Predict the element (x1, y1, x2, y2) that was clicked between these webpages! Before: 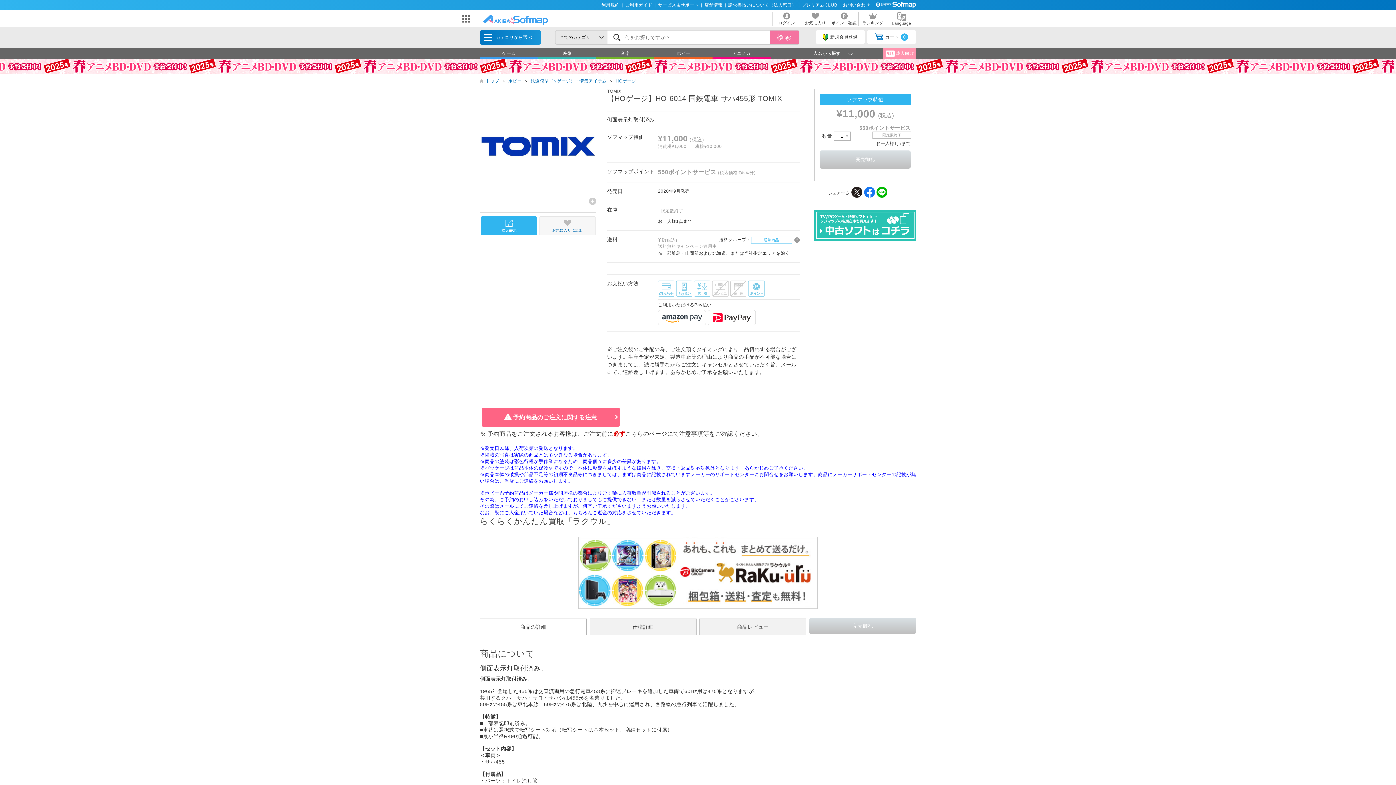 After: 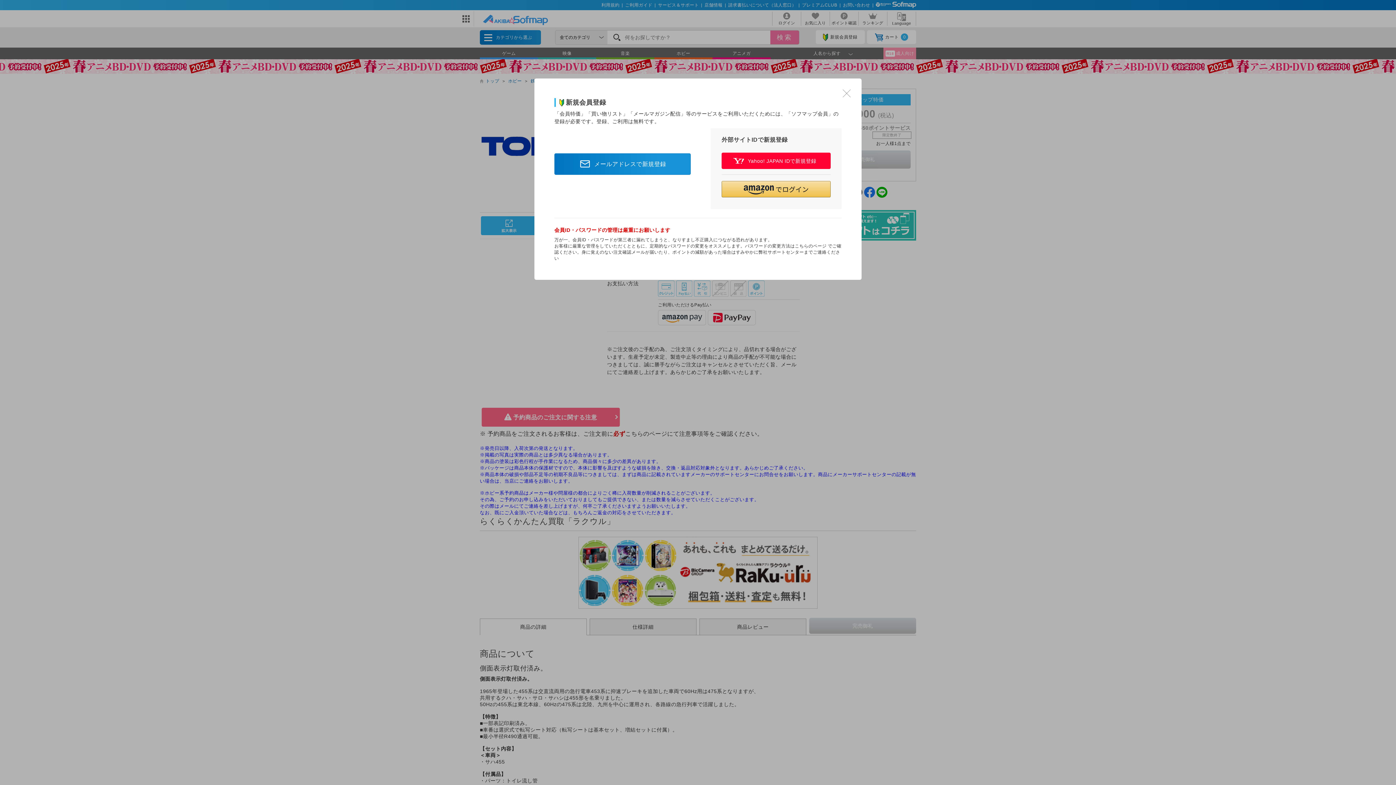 Action: bbox: (815, 30, 865, 44) label: 新規会員登録